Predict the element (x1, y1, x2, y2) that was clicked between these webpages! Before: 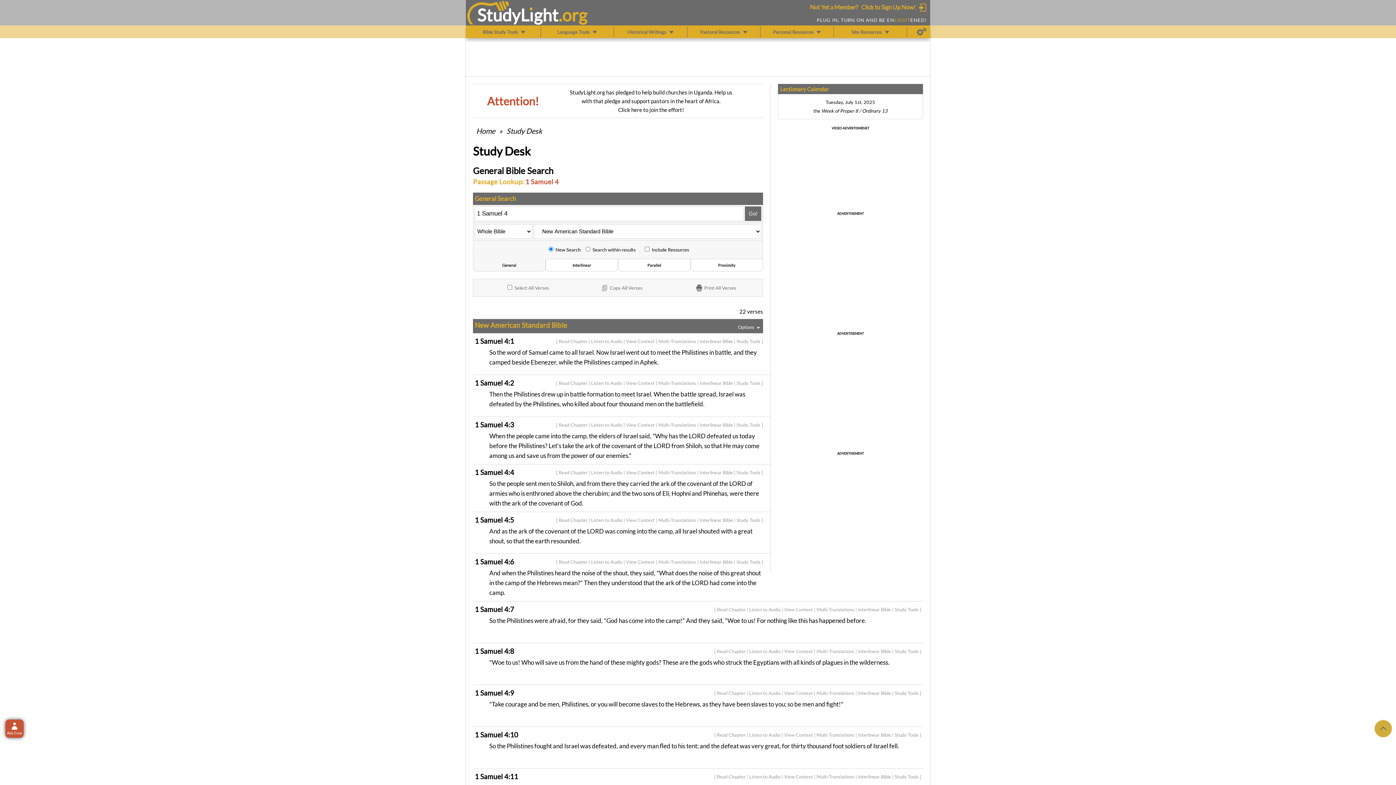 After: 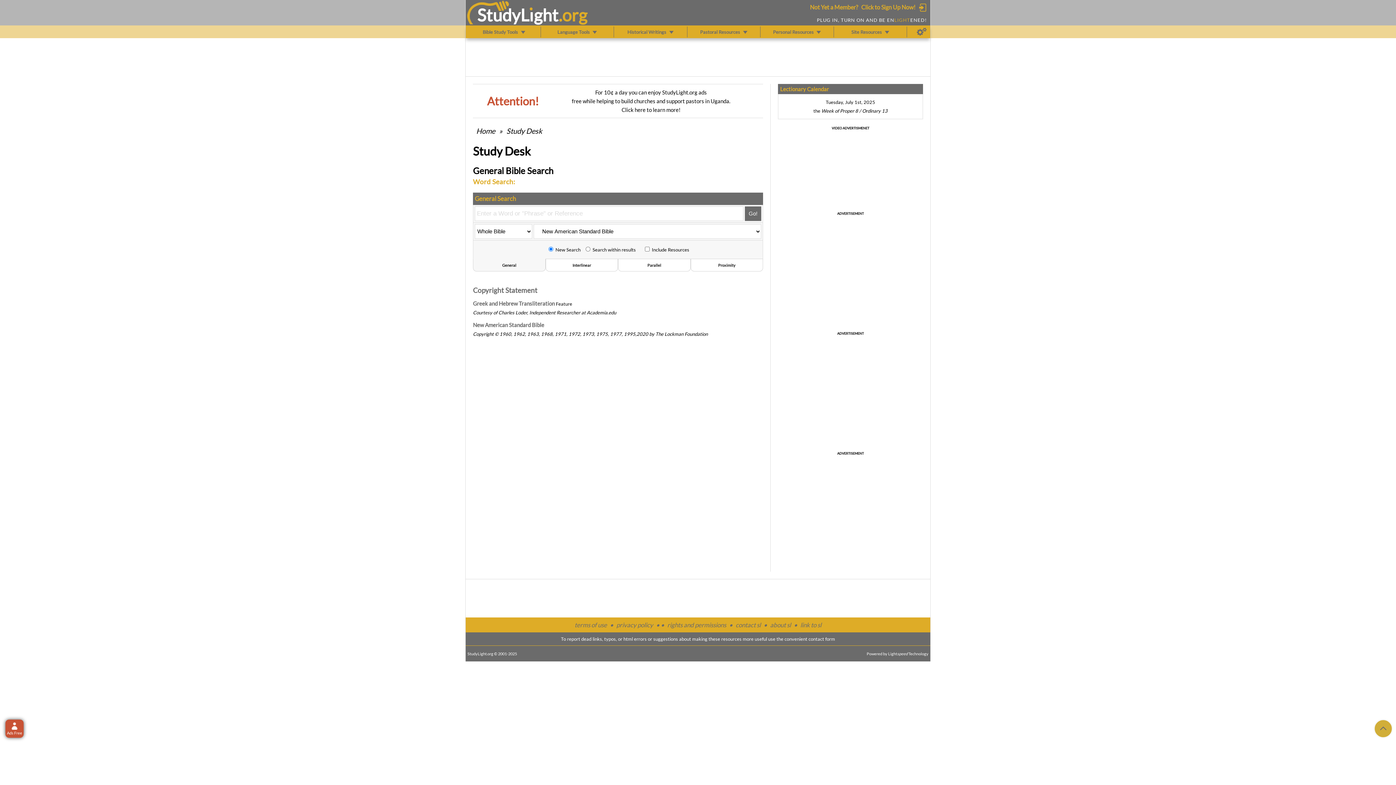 Action: label: Study Desk bbox: (505, 126, 542, 135)